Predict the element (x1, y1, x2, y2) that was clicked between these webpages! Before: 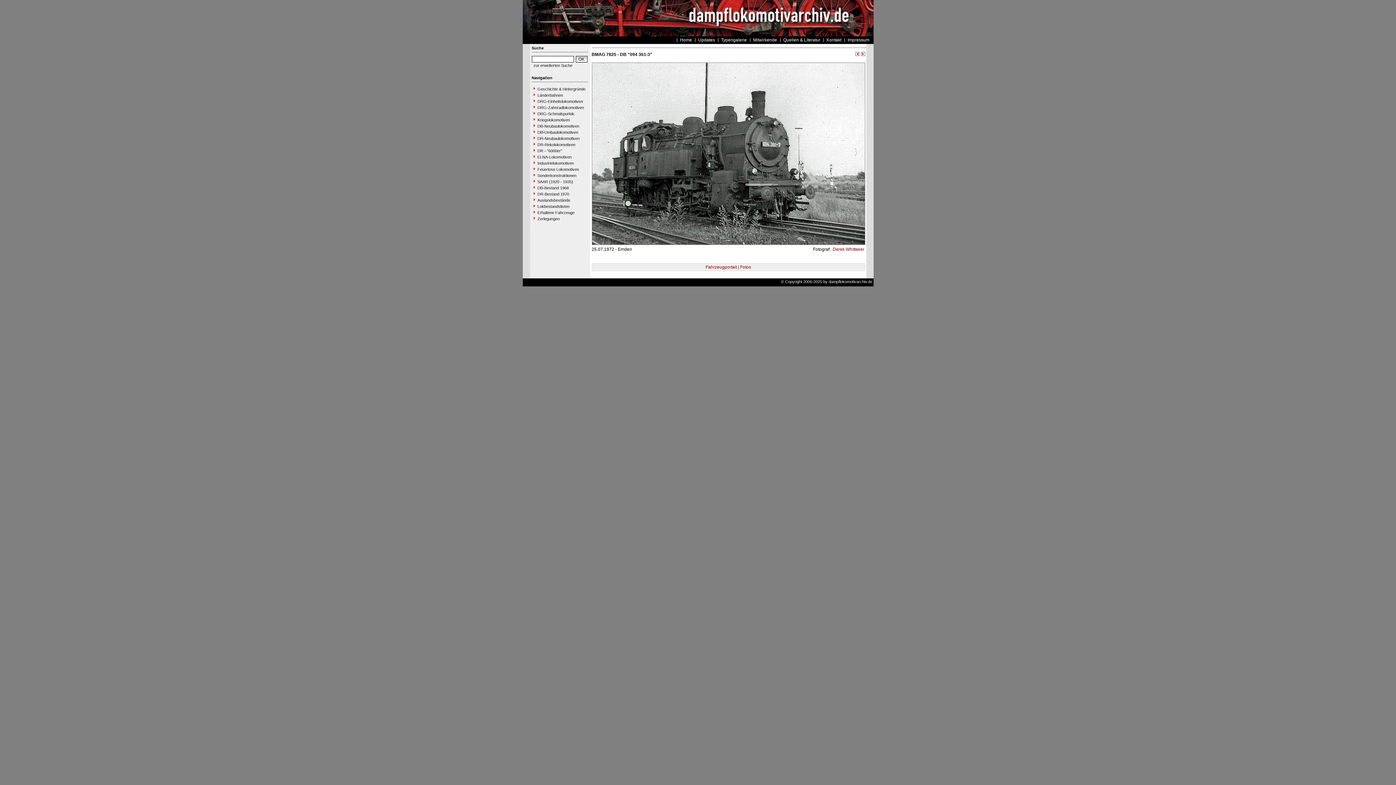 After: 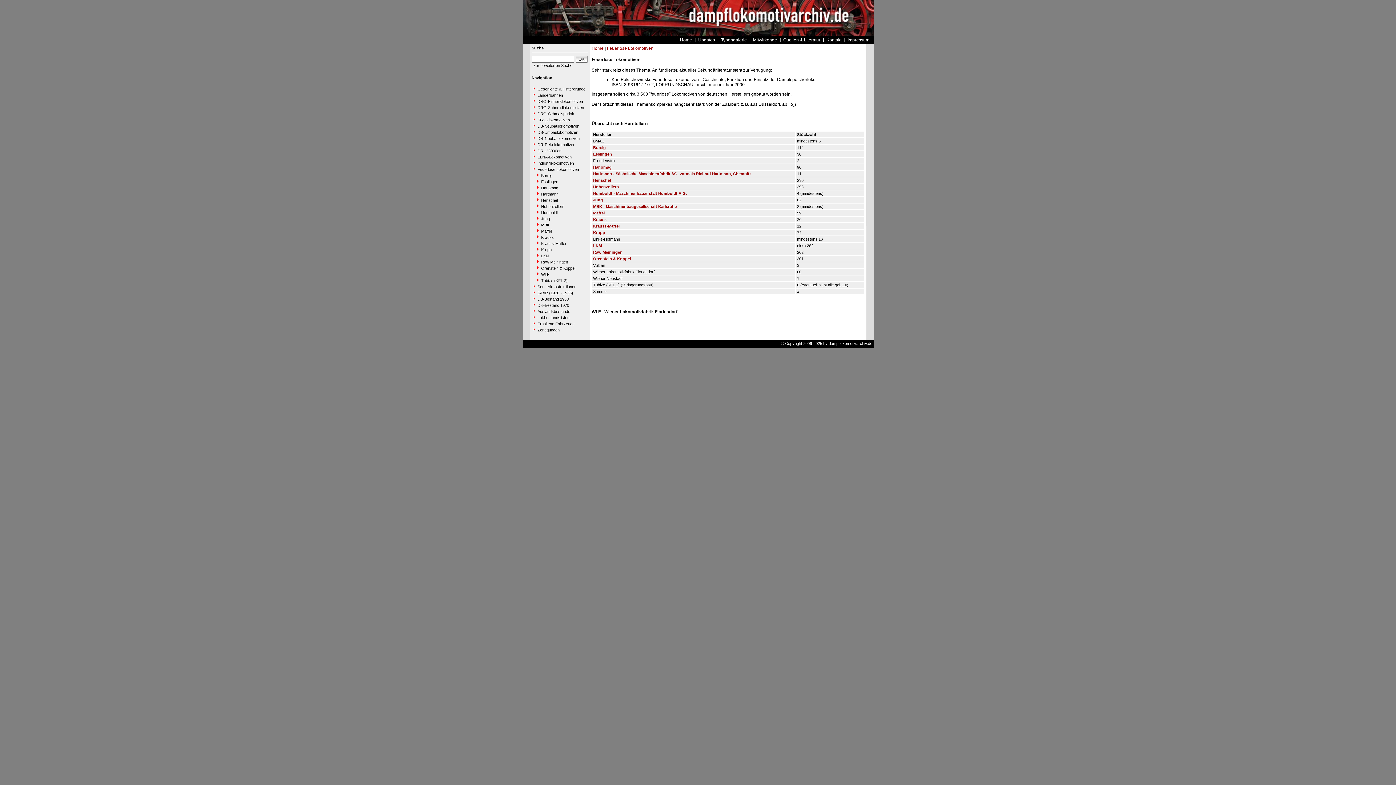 Action: bbox: (531, 166, 588, 172) label: Feuerlose Lokomotiven